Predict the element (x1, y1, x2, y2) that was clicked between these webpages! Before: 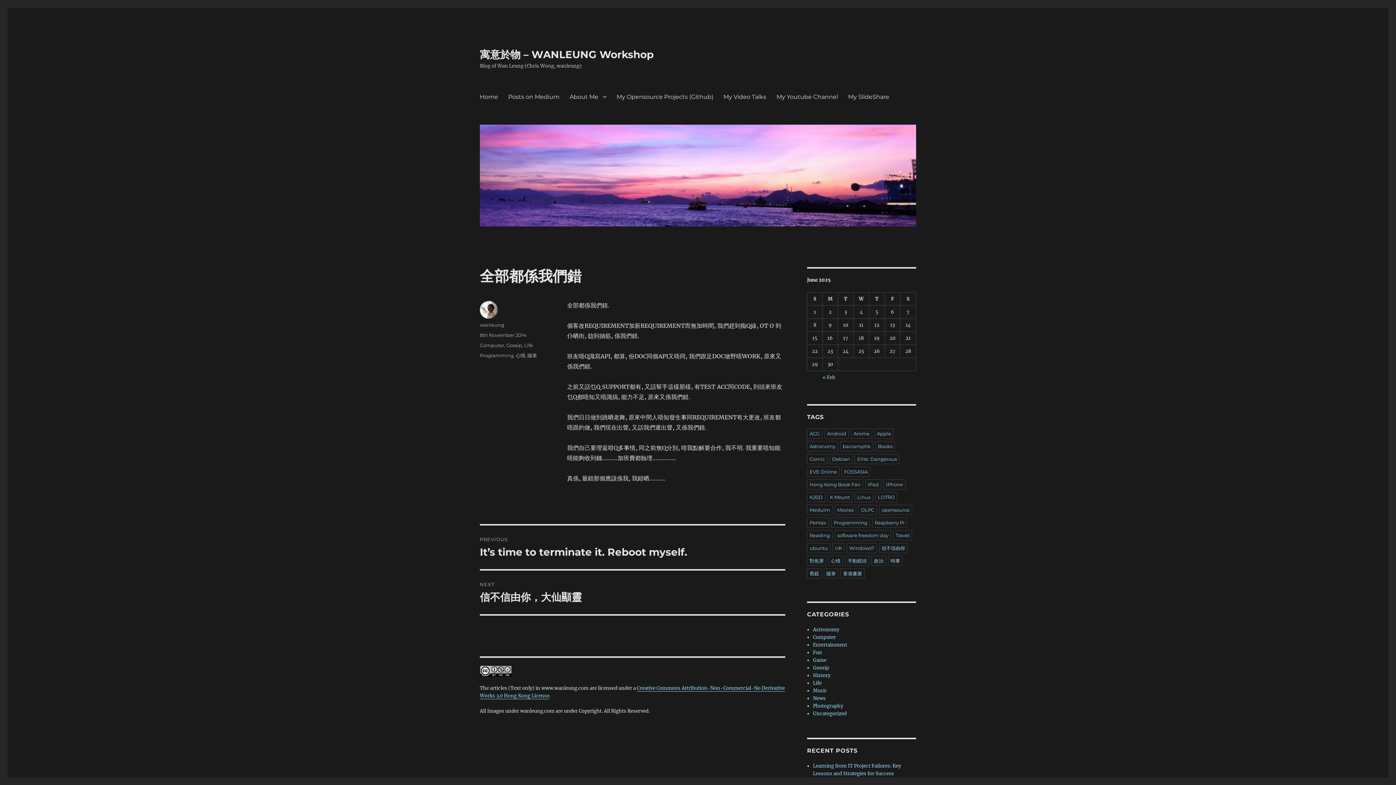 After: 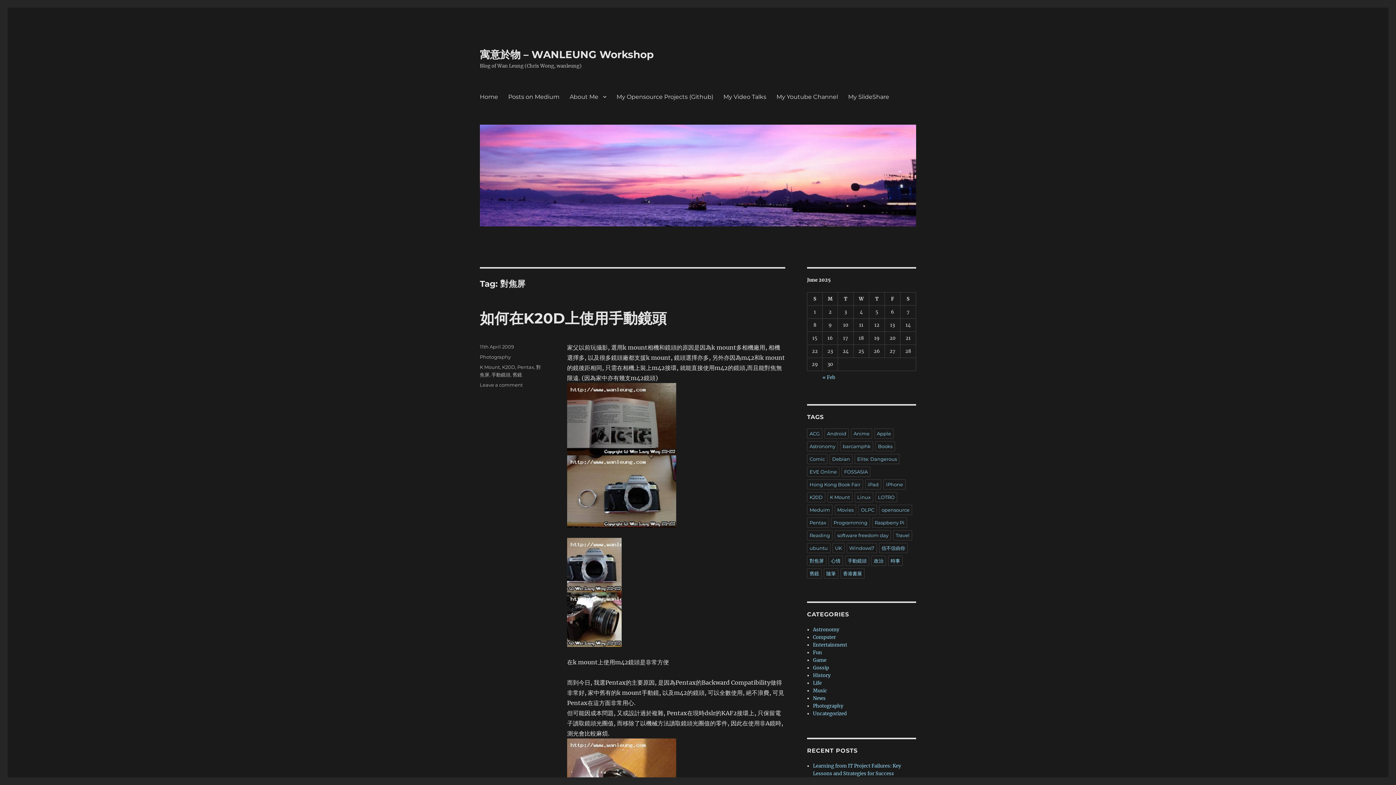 Action: bbox: (807, 555, 826, 566) label: 對焦屏